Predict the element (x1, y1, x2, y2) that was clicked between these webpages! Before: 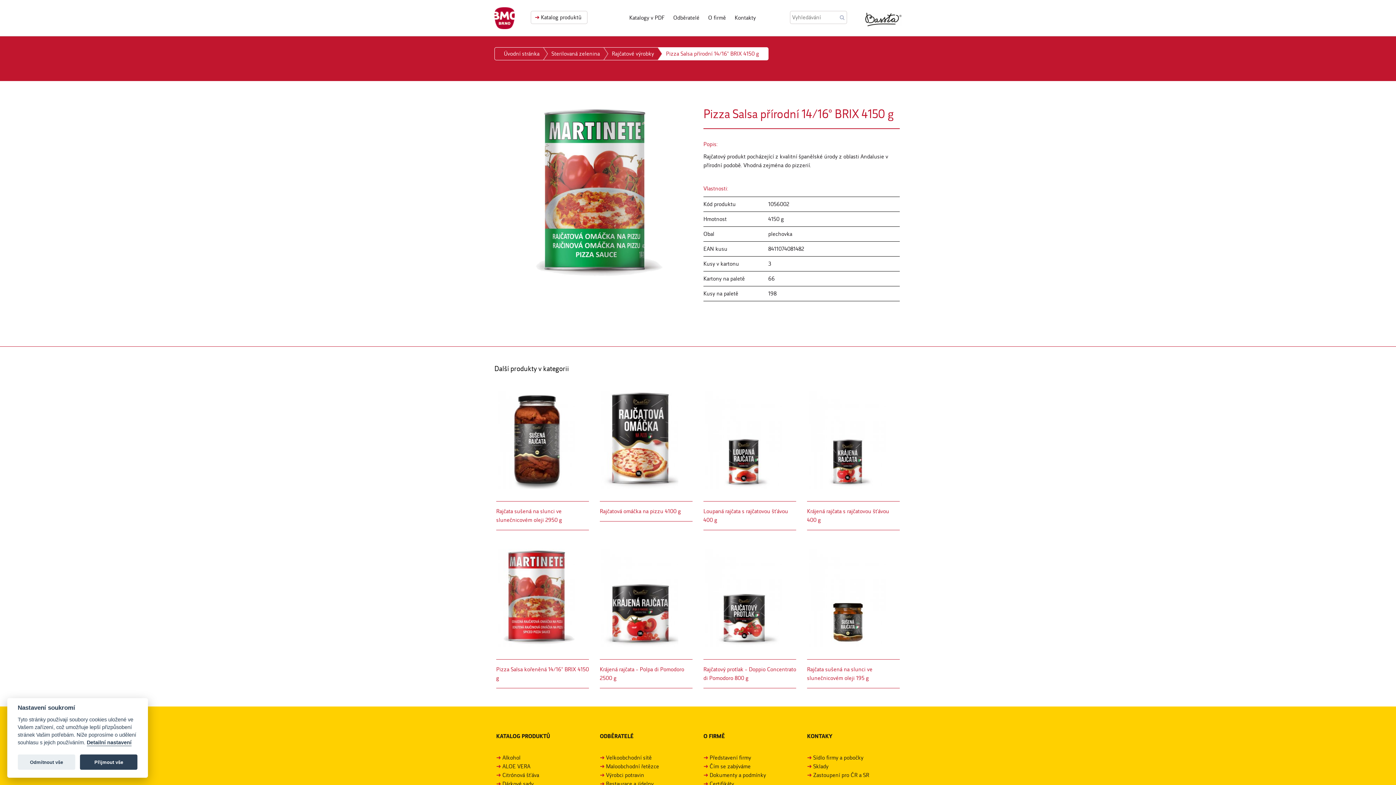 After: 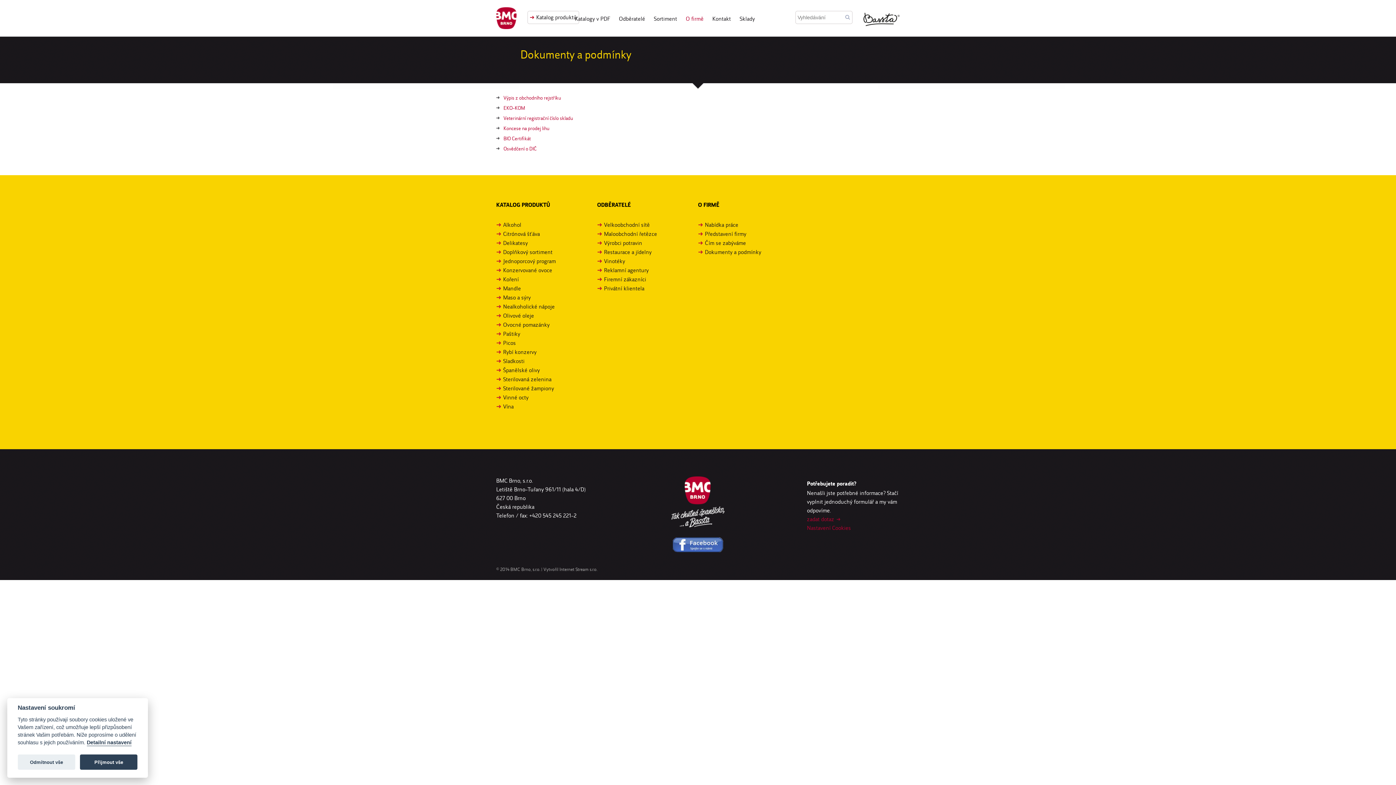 Action: label: Certifikáty bbox: (709, 780, 734, 788)